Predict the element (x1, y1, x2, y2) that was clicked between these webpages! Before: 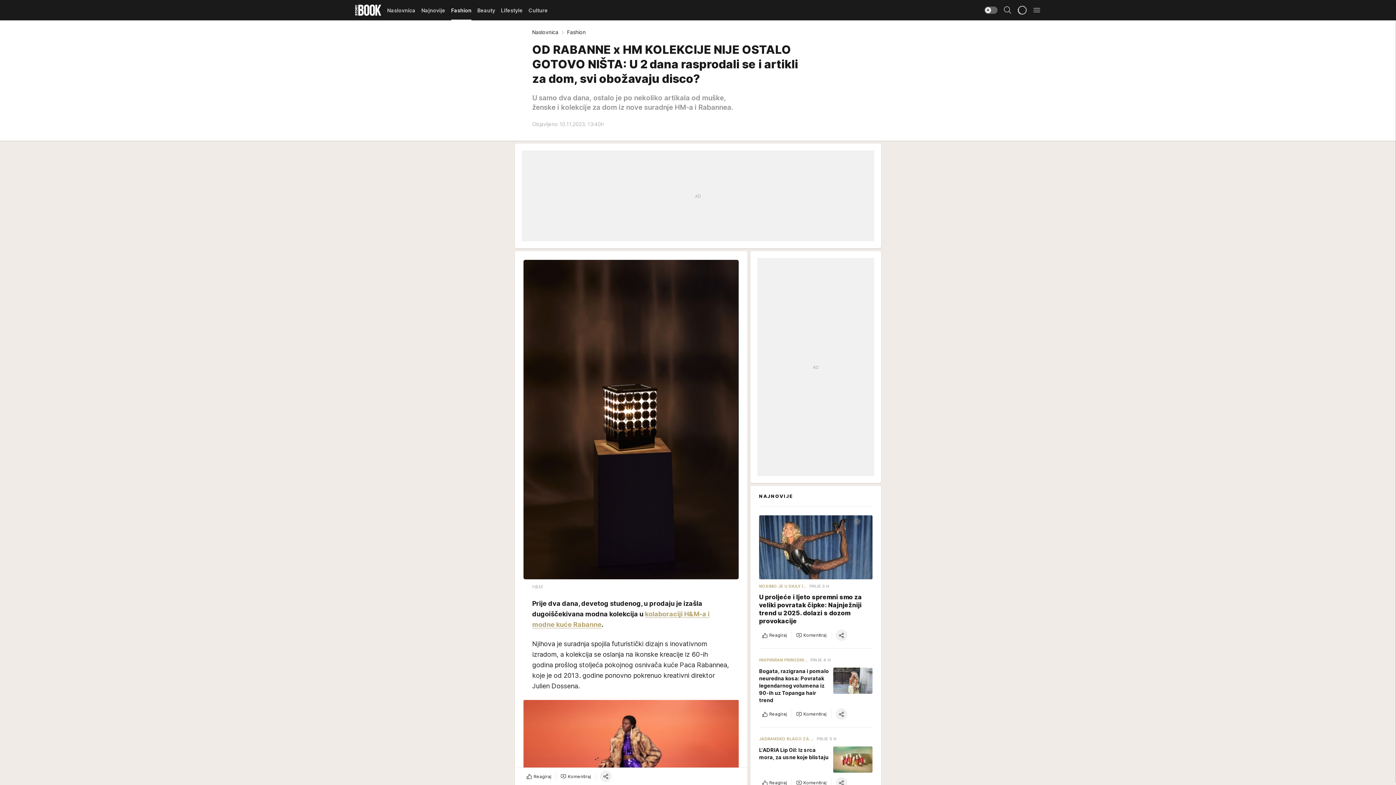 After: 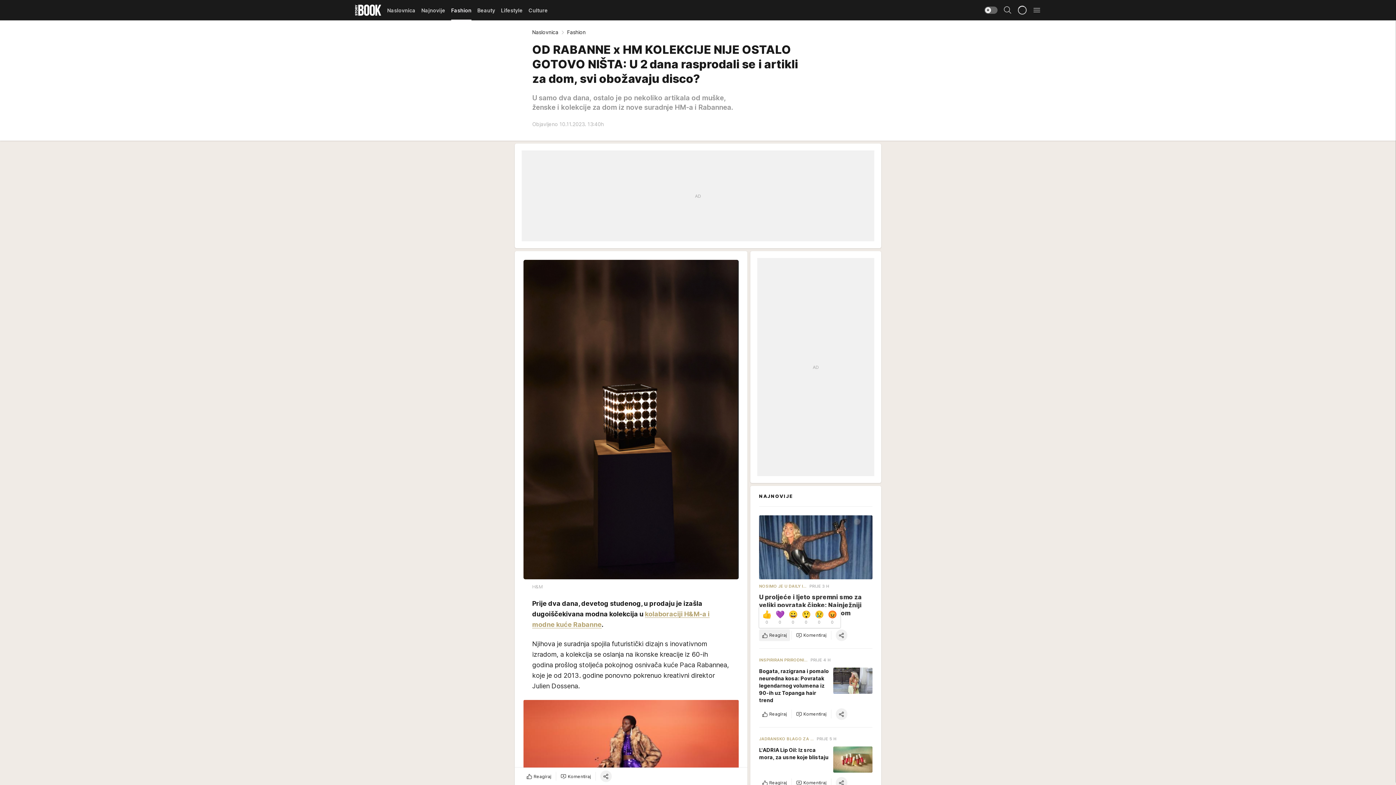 Action: label: Reagiraj bbox: (759, 629, 790, 641)